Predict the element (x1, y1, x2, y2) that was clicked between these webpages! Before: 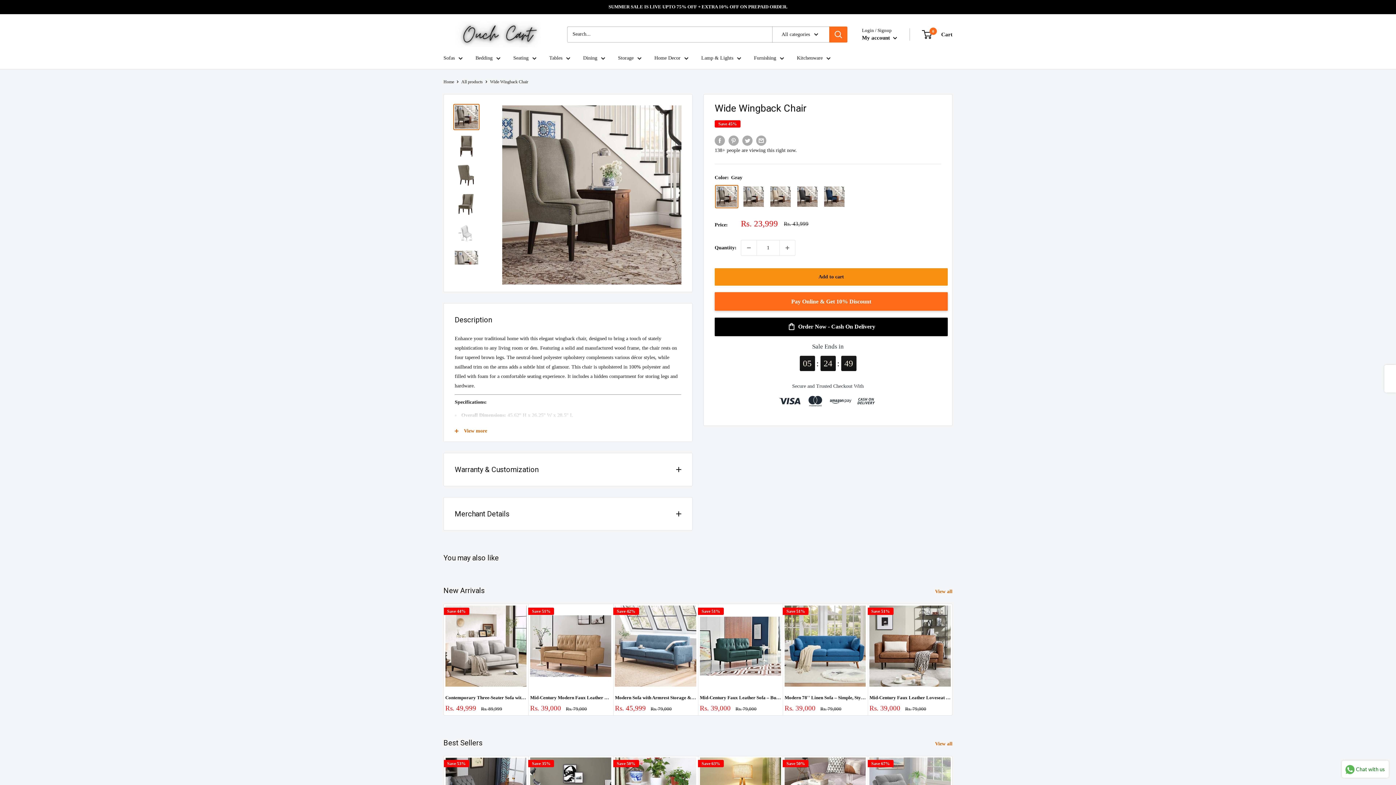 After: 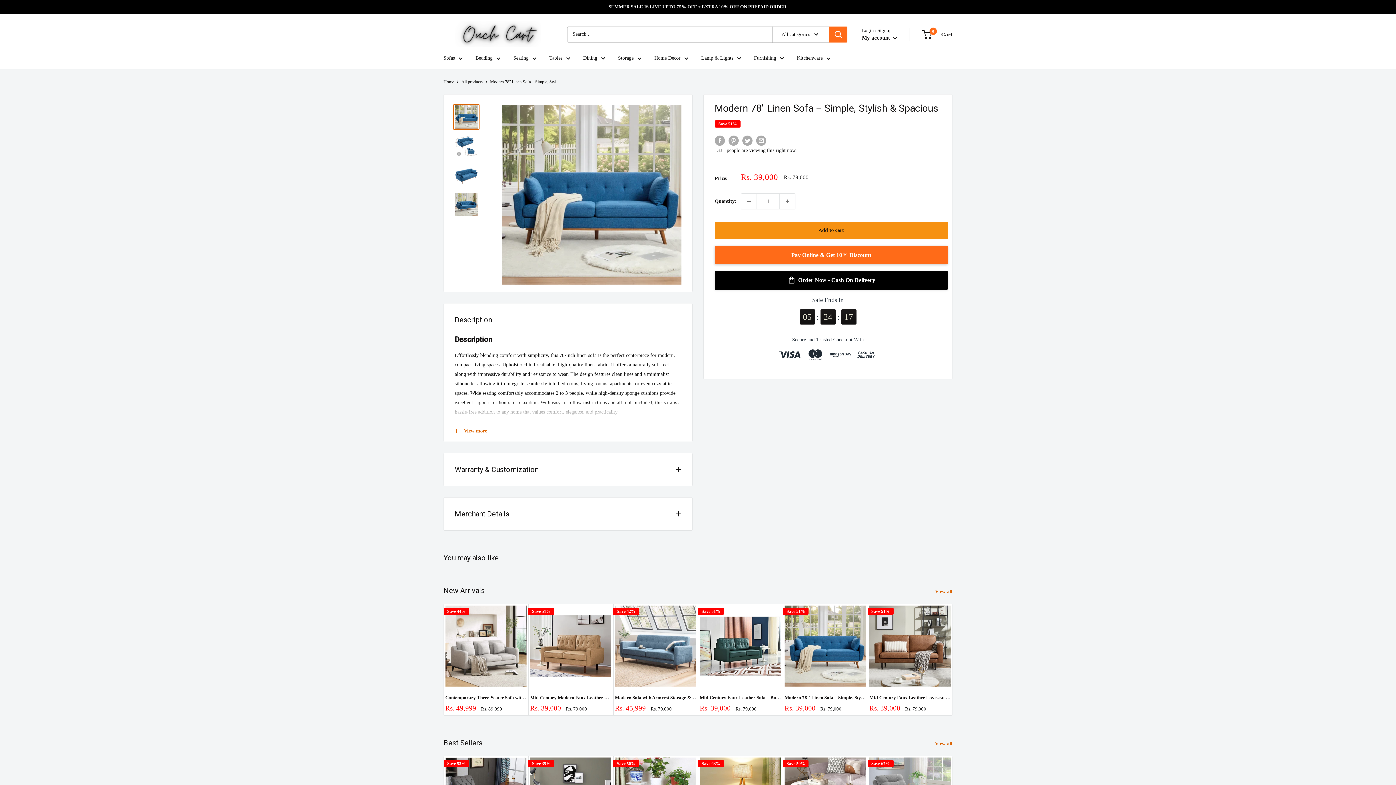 Action: bbox: (784, 605, 866, 687)